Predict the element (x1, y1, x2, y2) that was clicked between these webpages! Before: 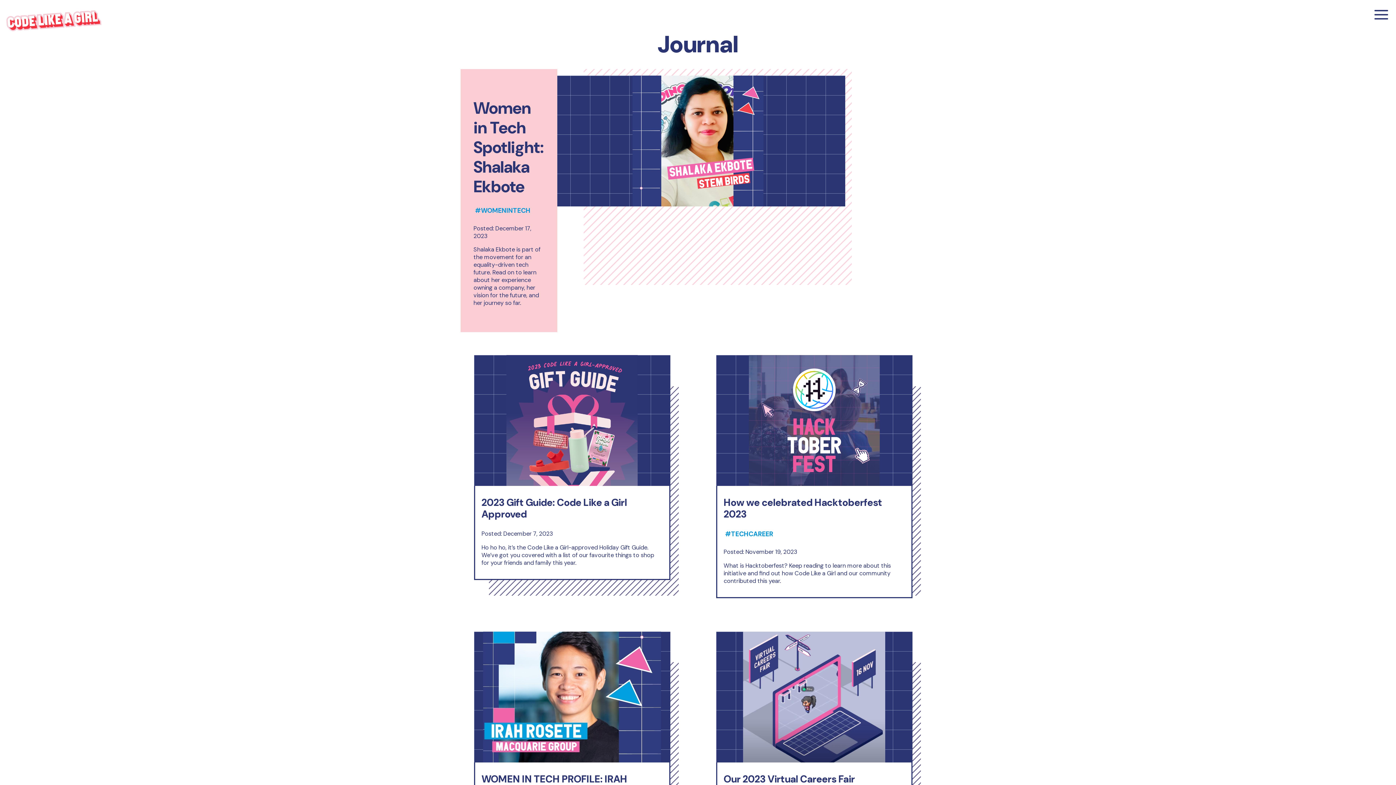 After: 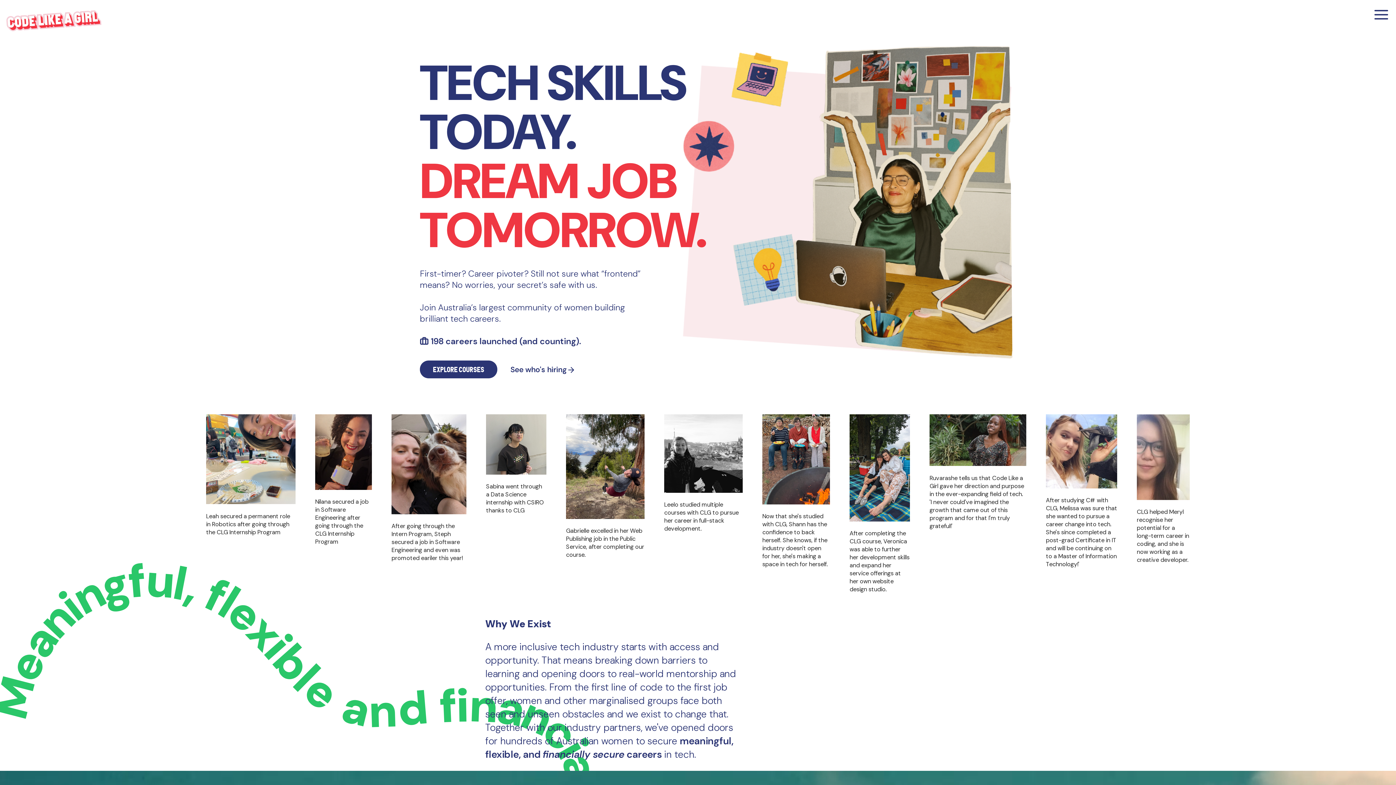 Action: bbox: (6, 13, 101, 21)